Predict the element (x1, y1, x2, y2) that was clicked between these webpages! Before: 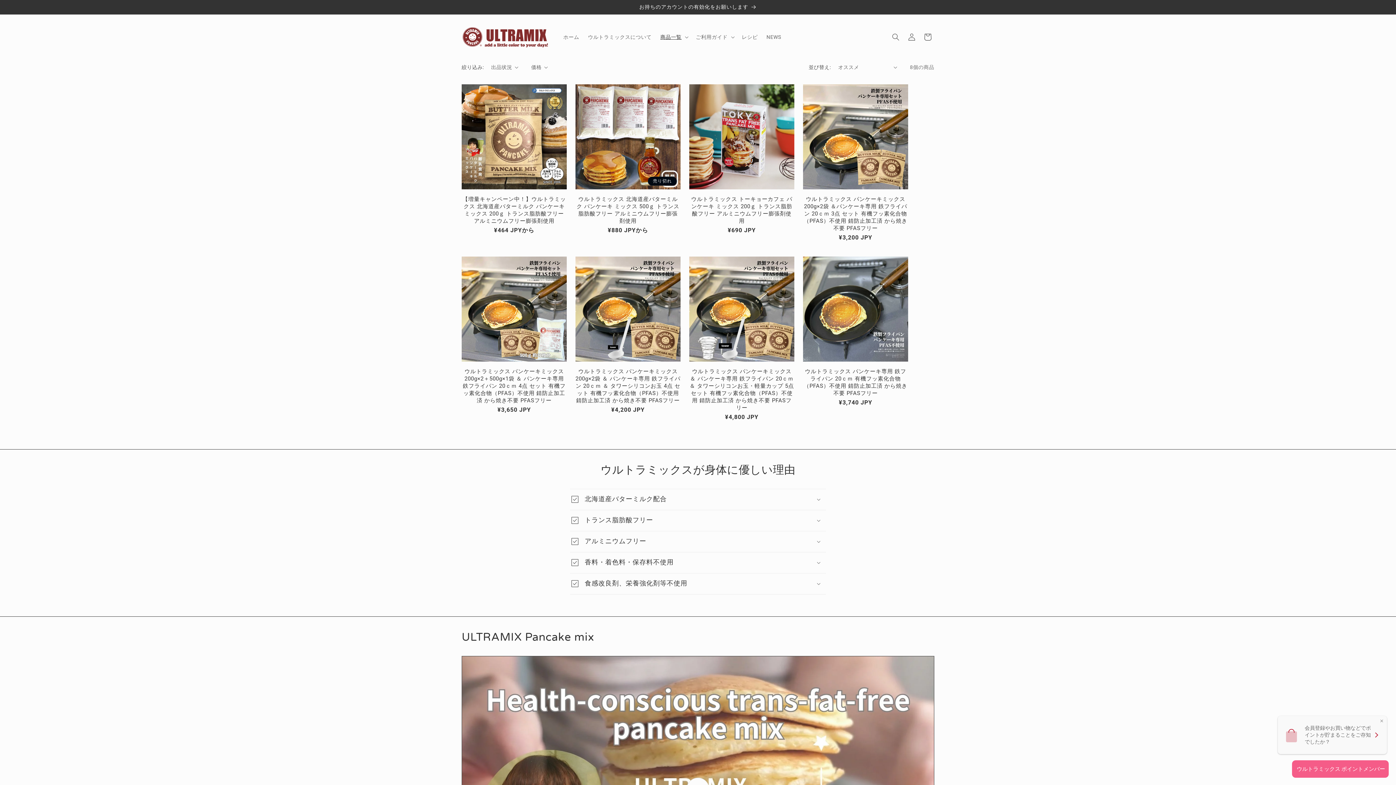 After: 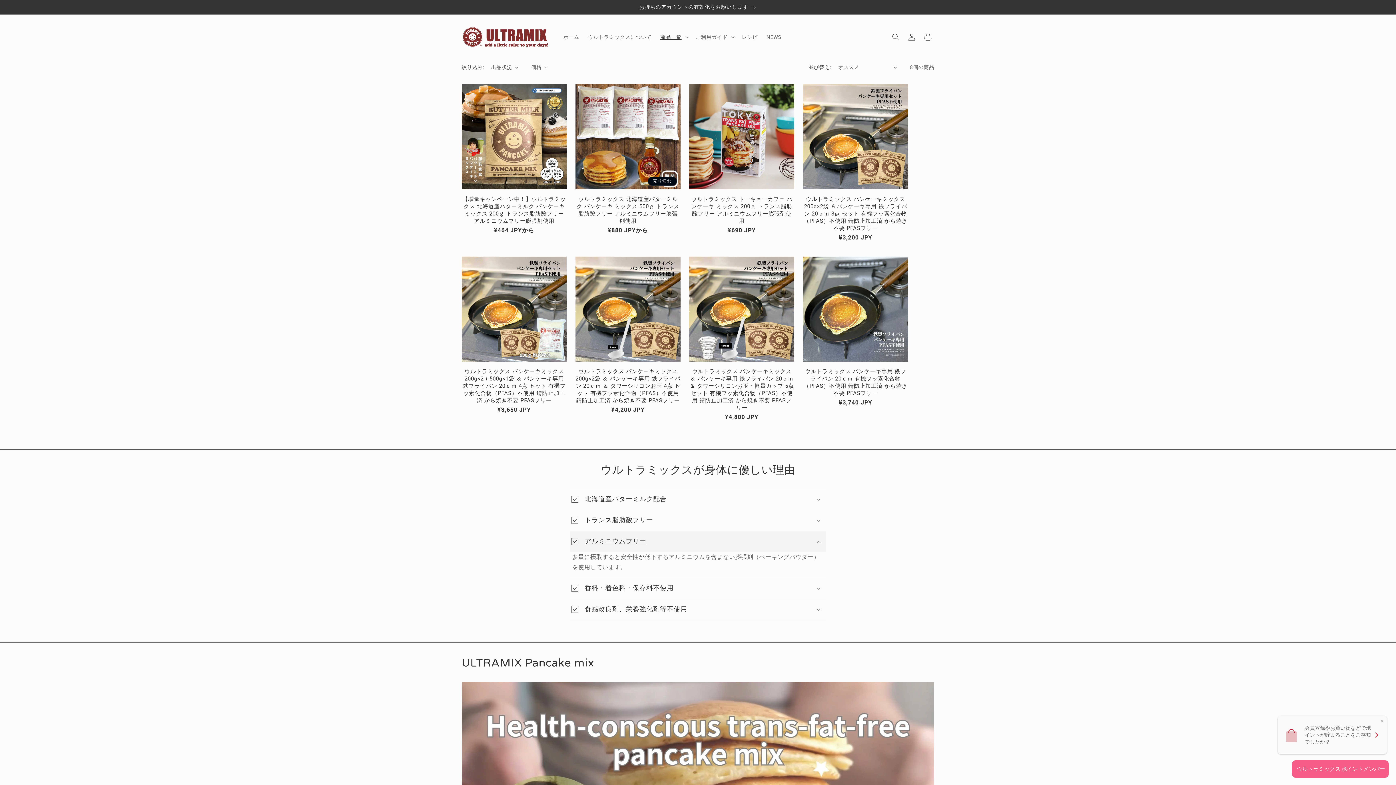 Action: bbox: (570, 531, 826, 552) label: アルミニウムフリー